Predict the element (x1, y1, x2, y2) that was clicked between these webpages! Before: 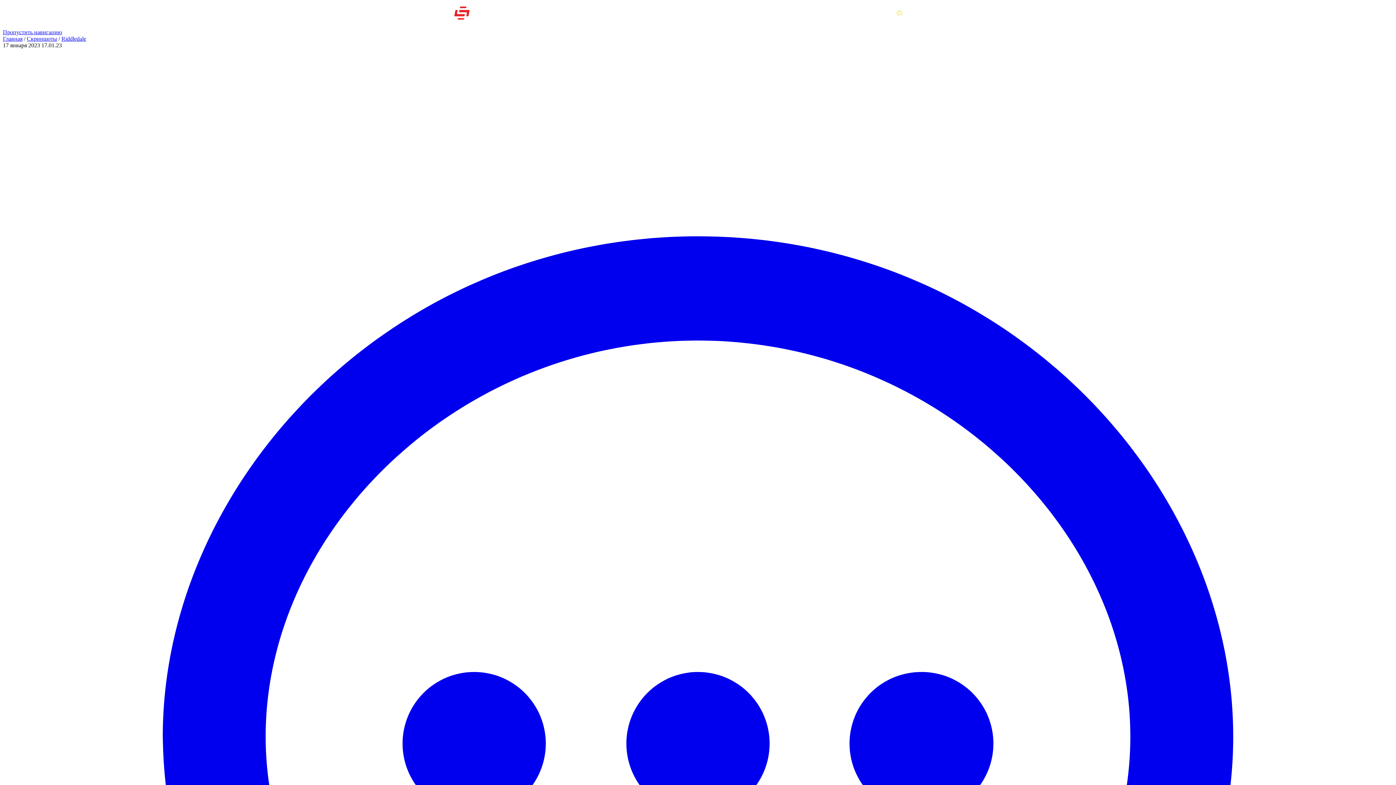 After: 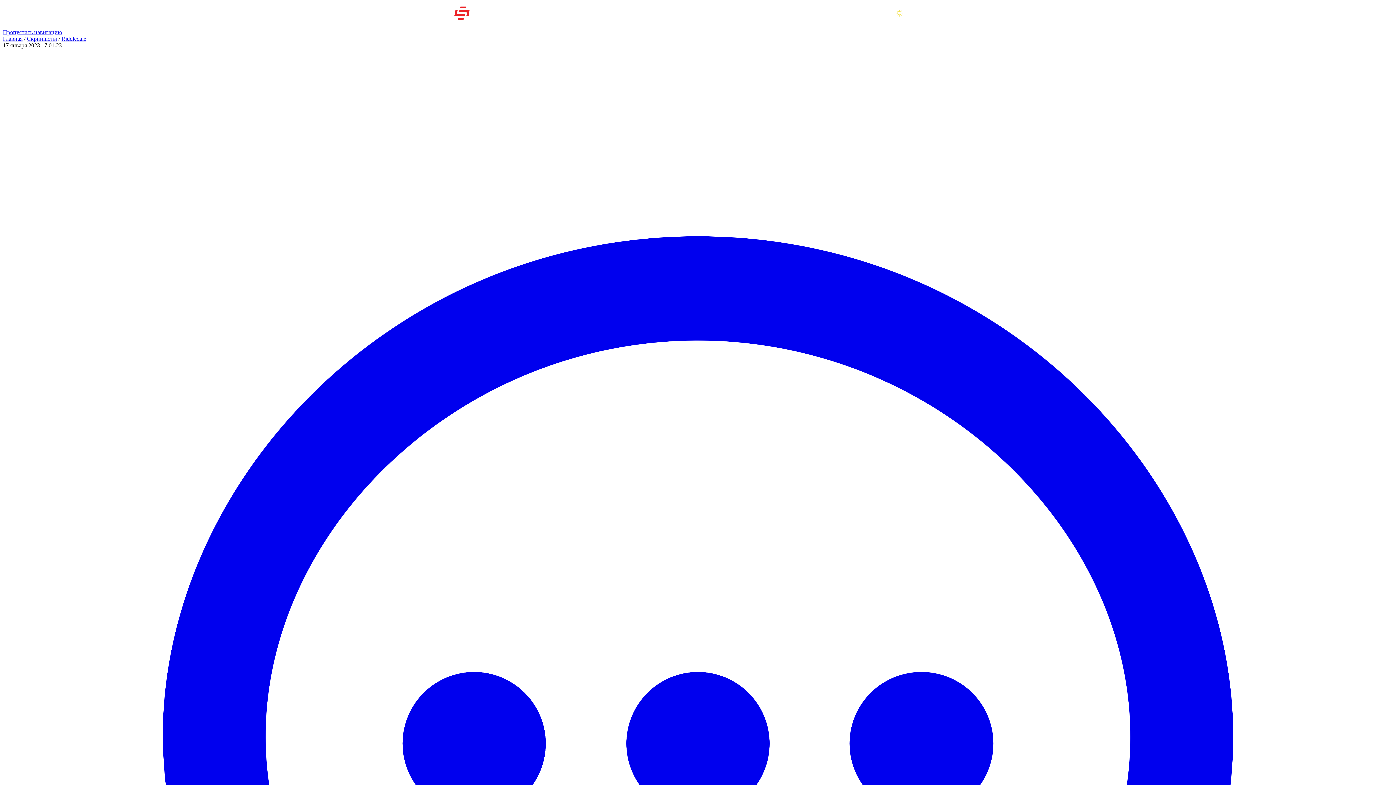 Action: label: Войти bbox: (919, 6, 932, 19)